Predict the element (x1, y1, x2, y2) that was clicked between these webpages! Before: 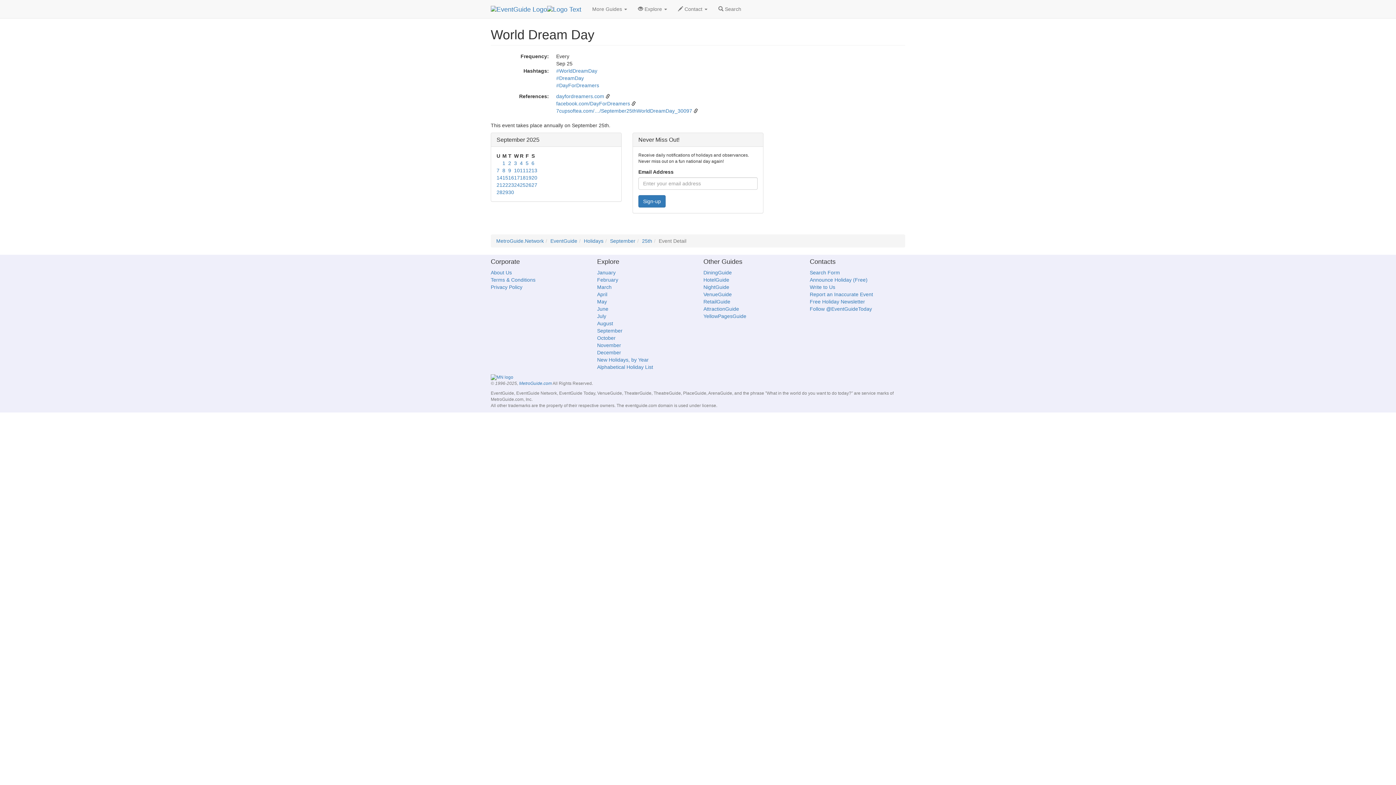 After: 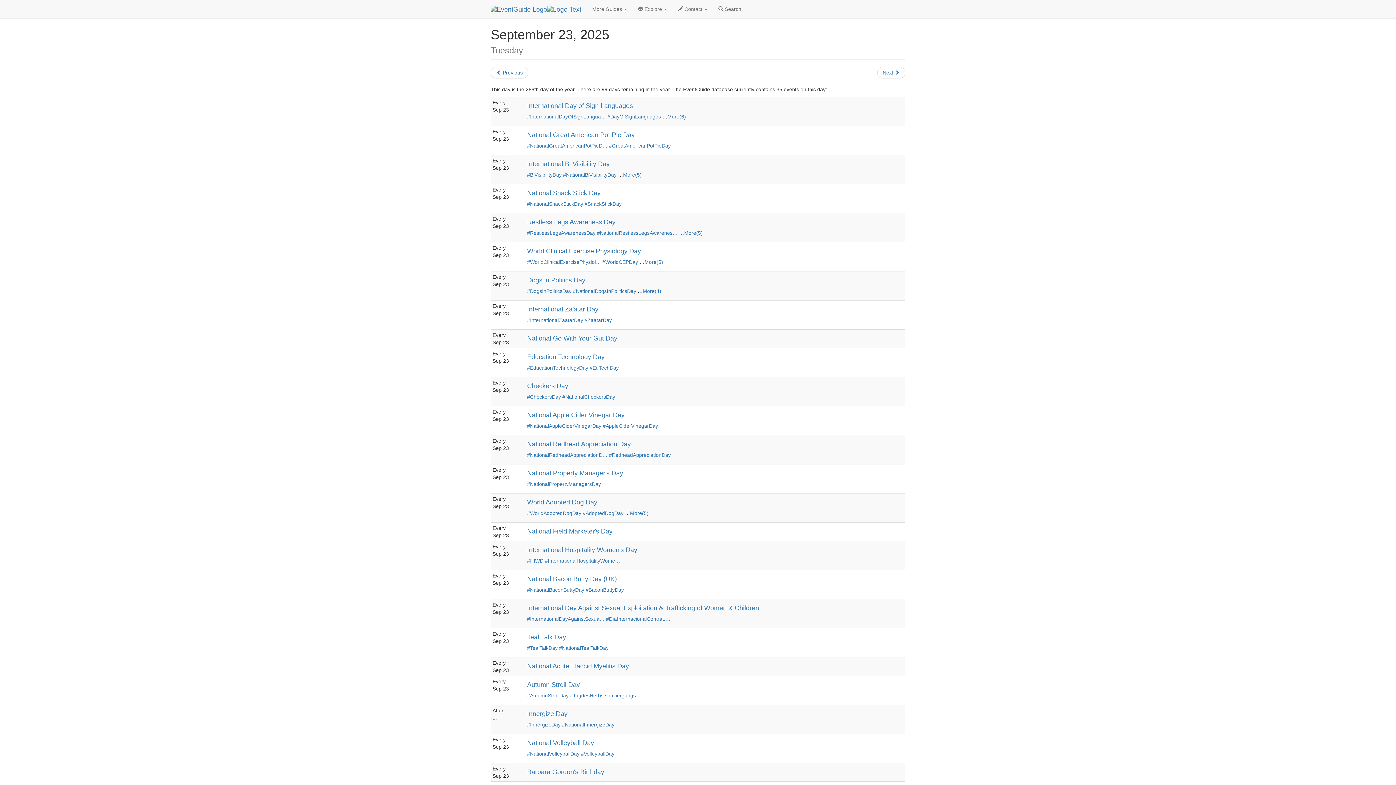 Action: label: 23 bbox: (508, 182, 514, 188)